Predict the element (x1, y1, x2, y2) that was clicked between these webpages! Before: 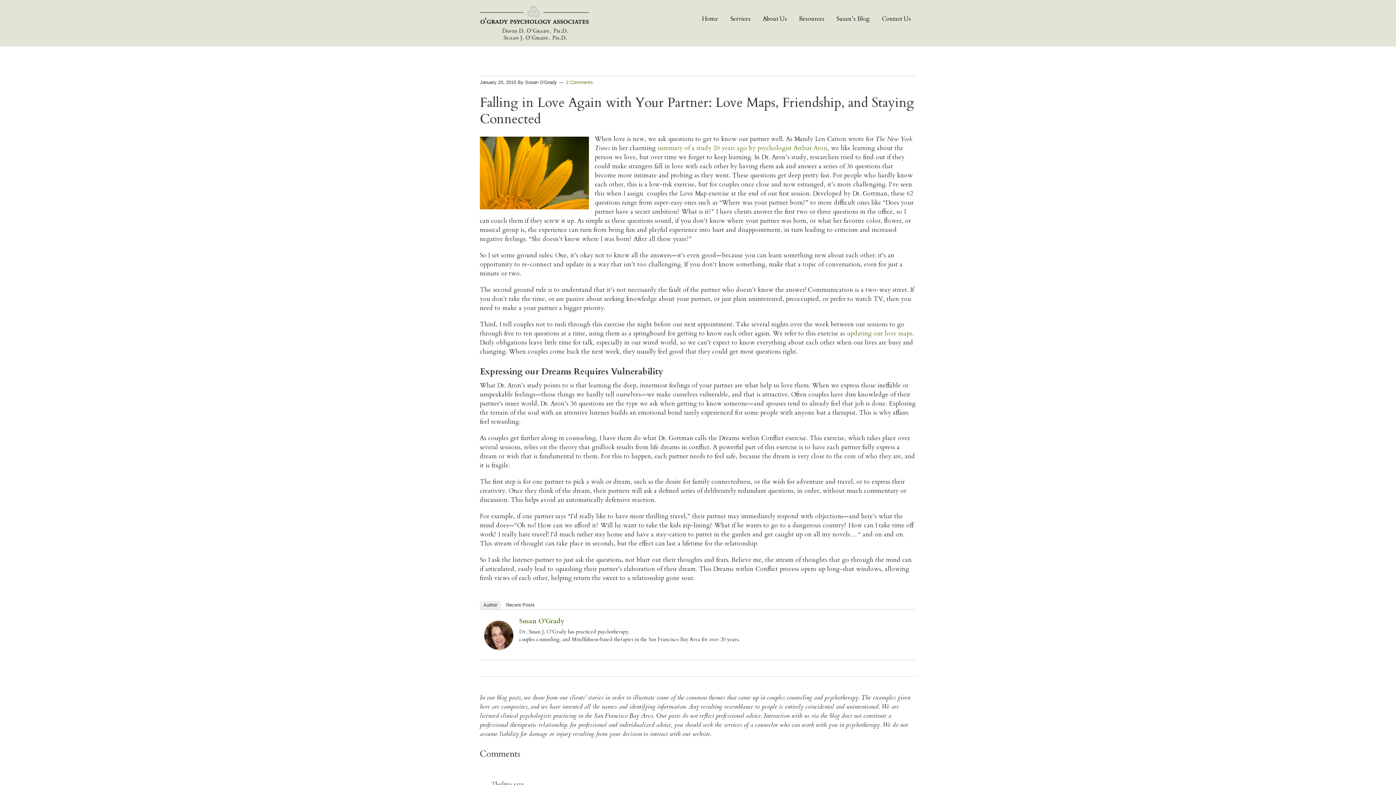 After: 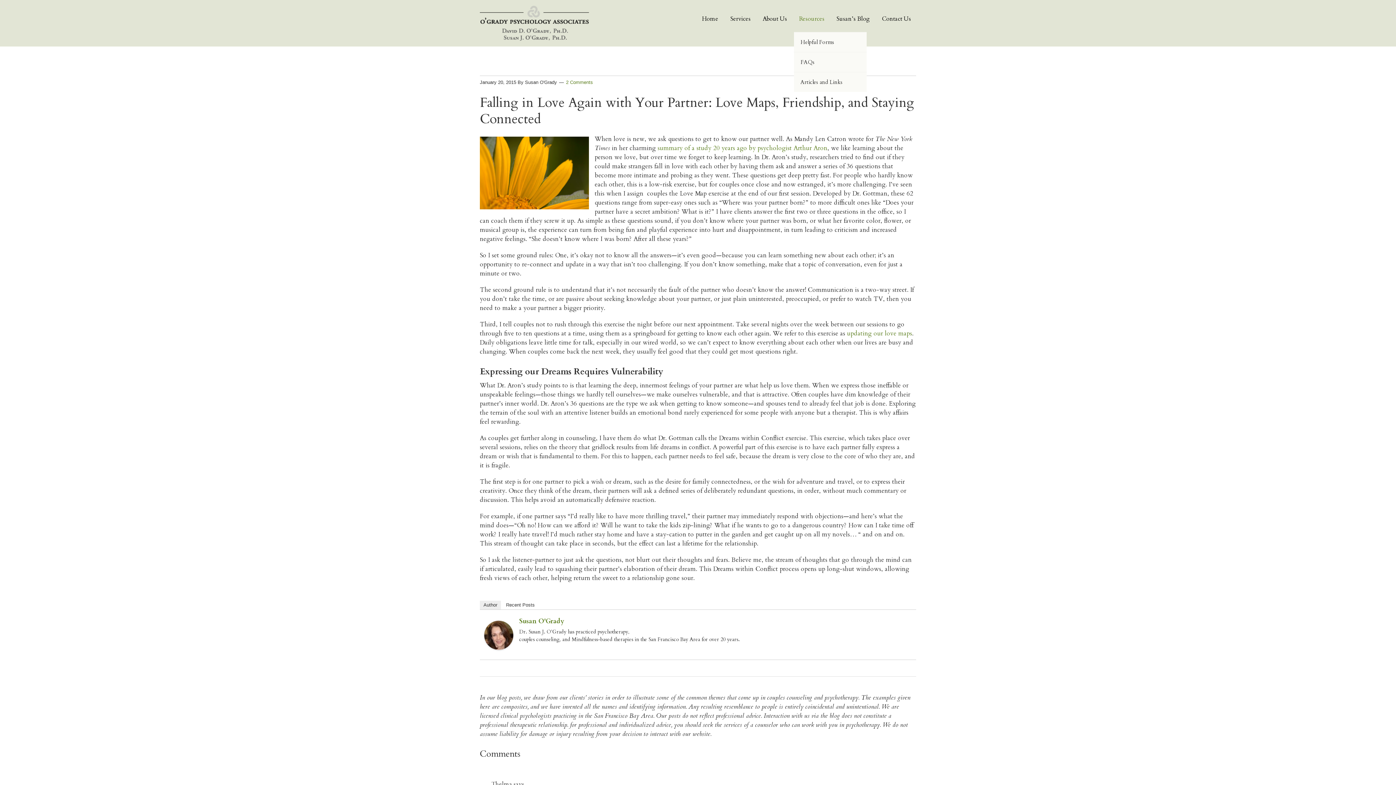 Action: label: Resources bbox: (794, 5, 829, 32)